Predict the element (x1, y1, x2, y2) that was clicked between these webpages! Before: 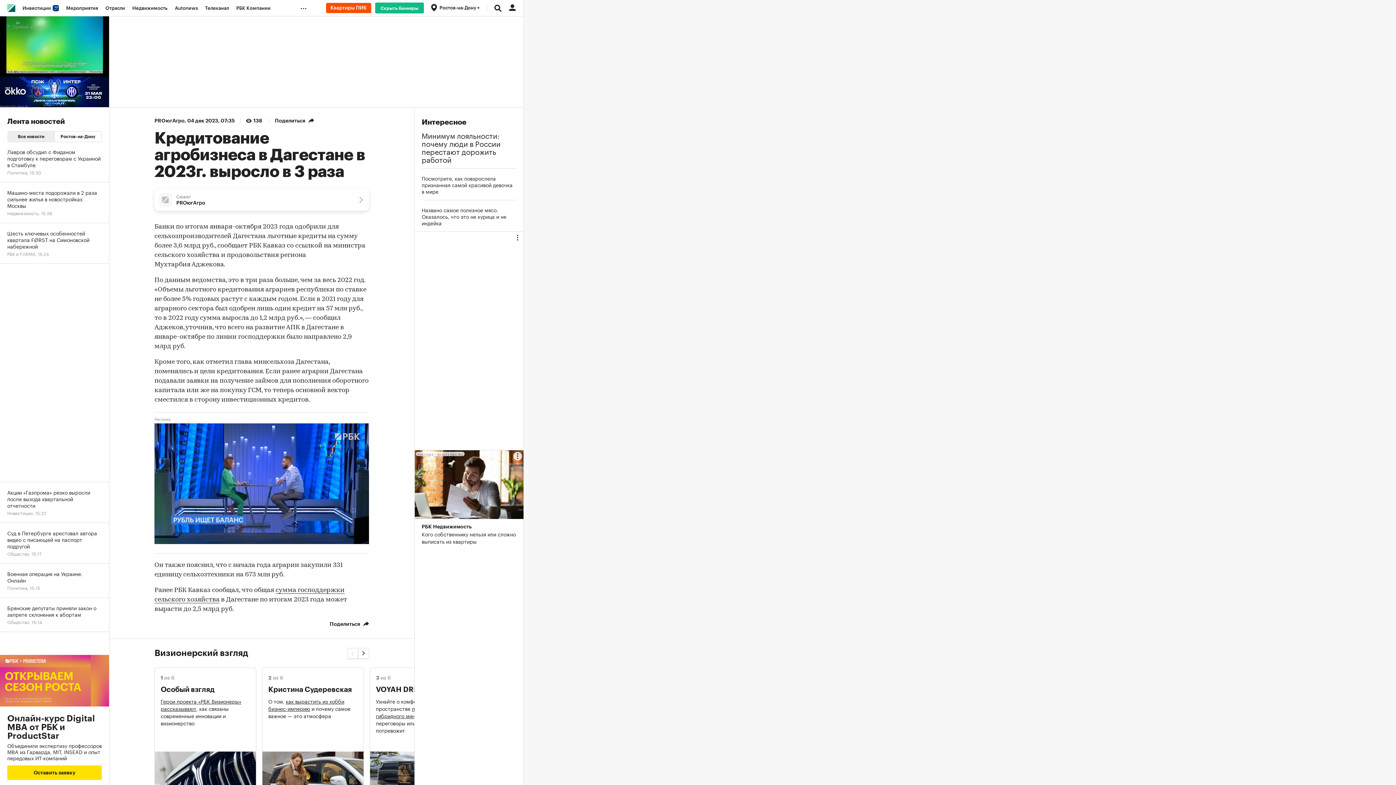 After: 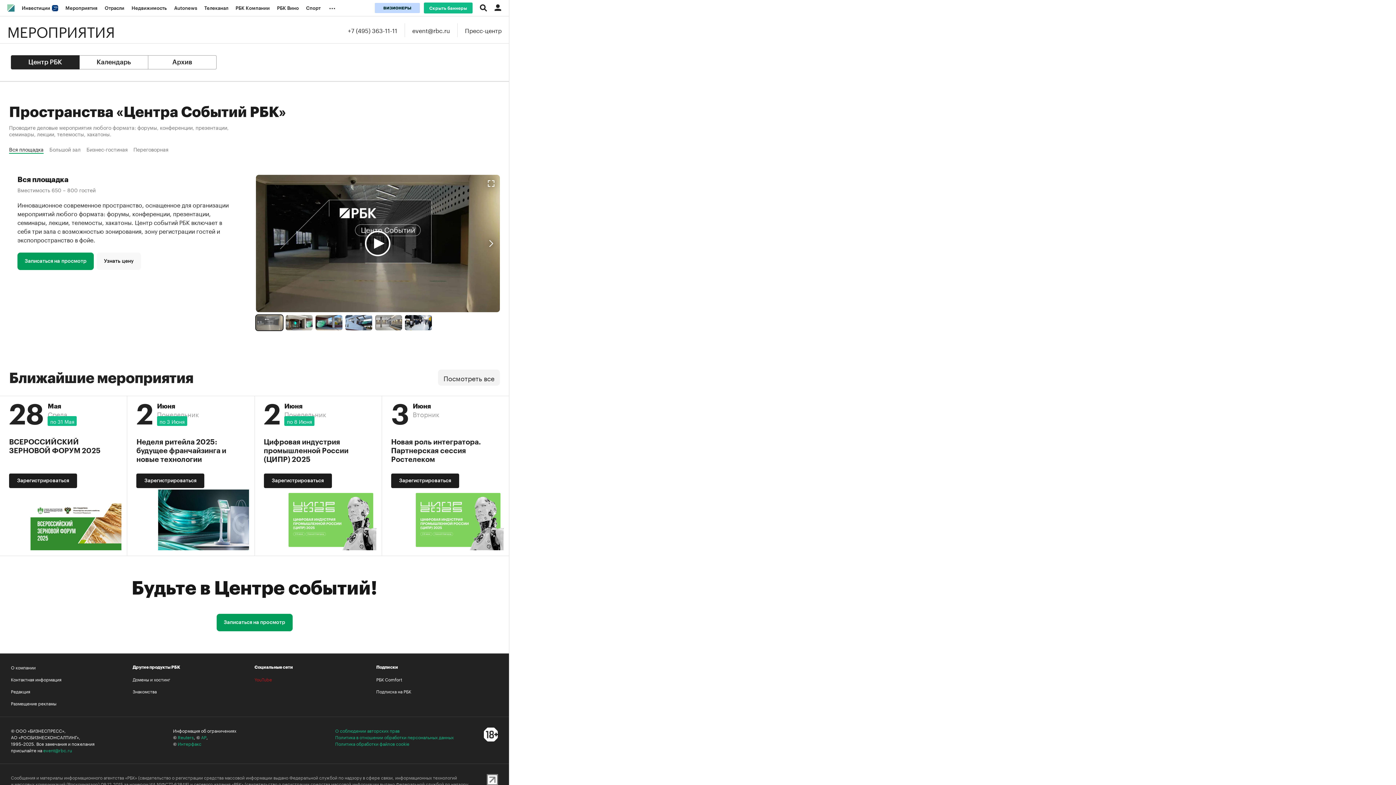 Action: label: Мероприятия bbox: (62, 0, 101, 16)